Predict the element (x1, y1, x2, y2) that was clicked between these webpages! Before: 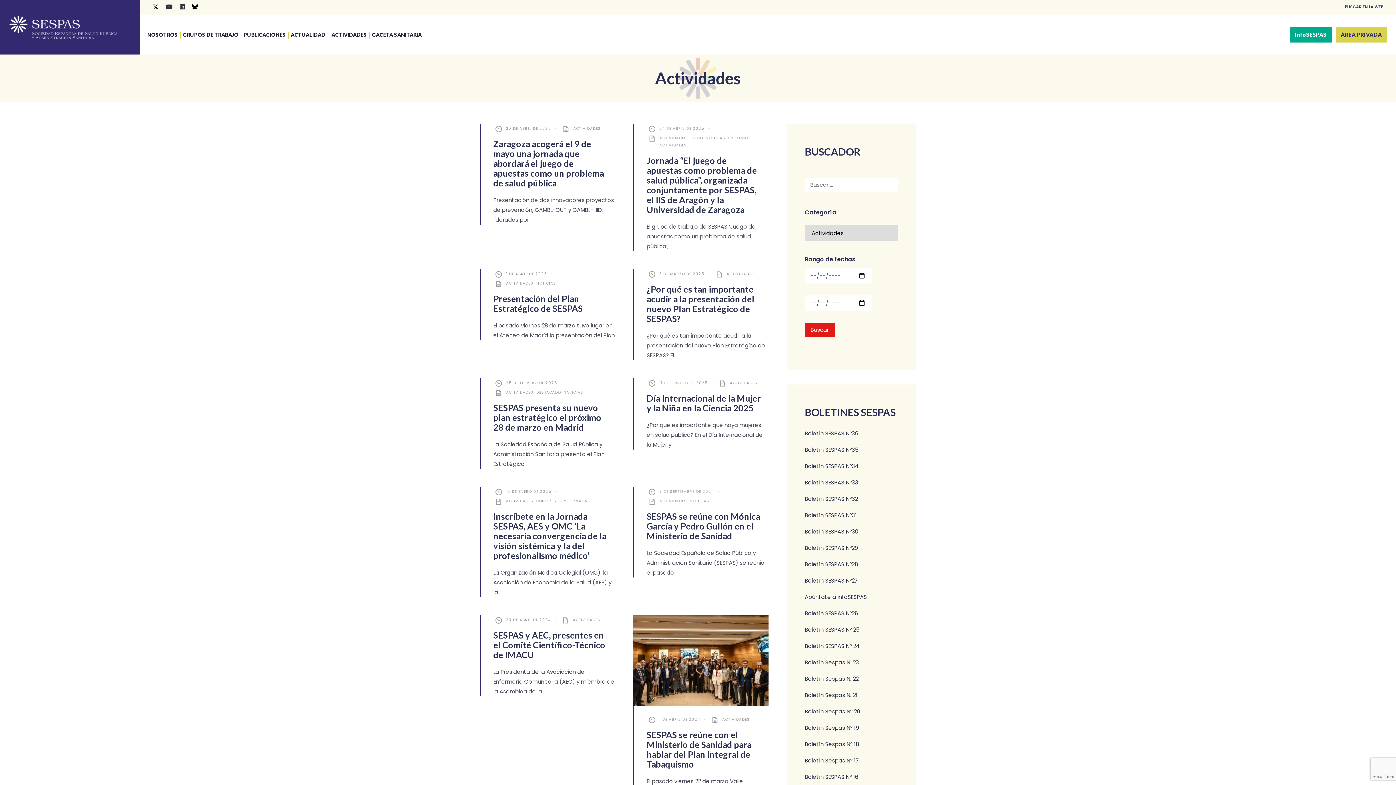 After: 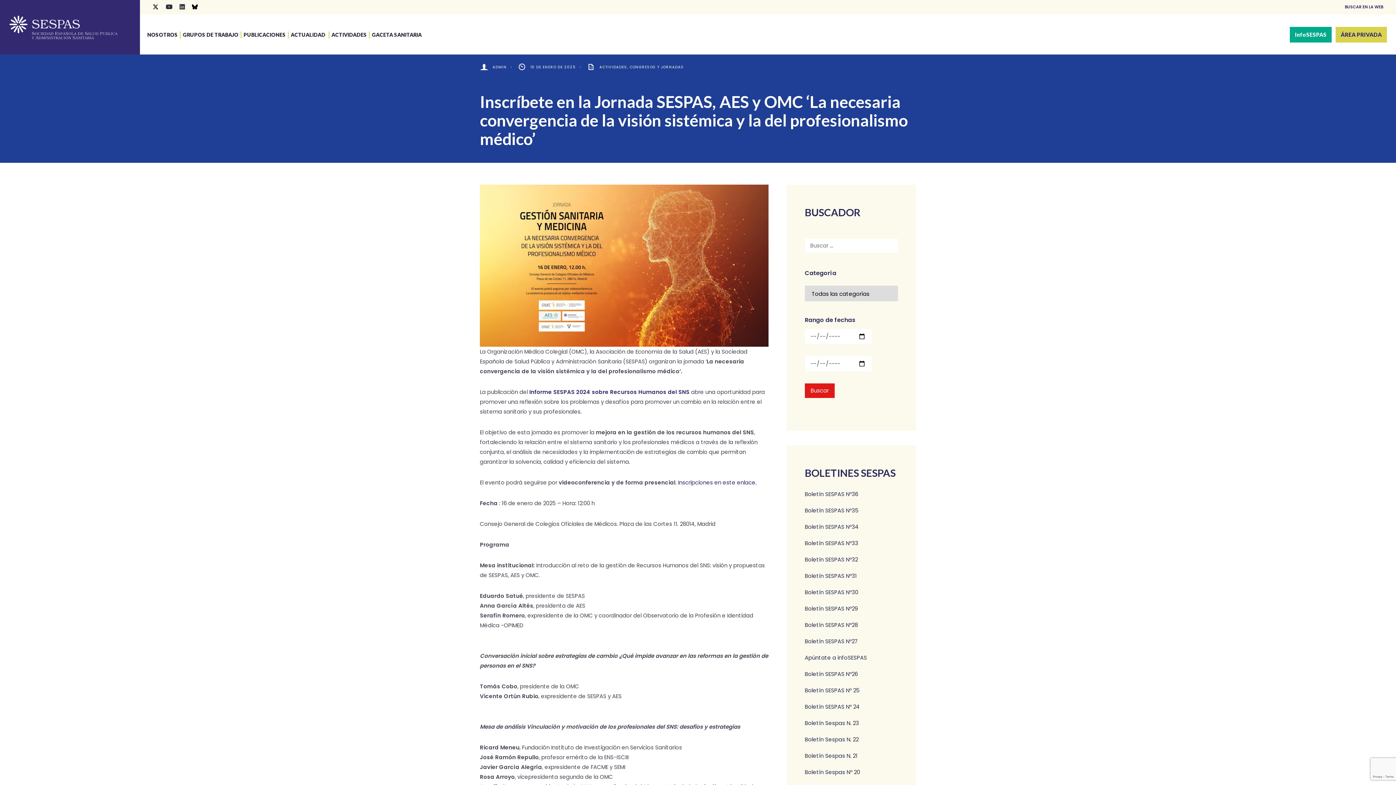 Action: label: Inscríbete en la Jornada SESPAS, AES y OMC ‘La necesaria convergencia de la visión sistémica y la del profesionalismo médico’ bbox: (493, 511, 606, 561)